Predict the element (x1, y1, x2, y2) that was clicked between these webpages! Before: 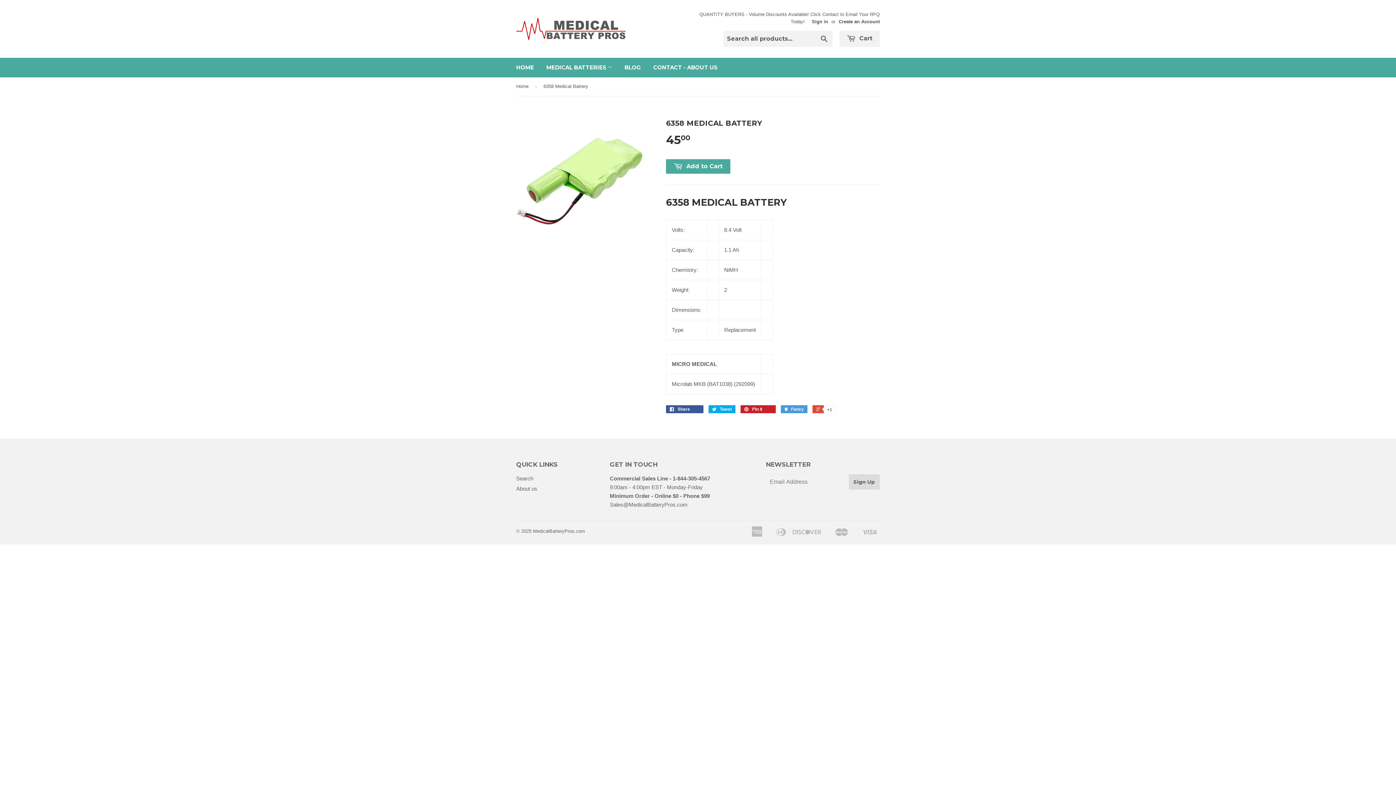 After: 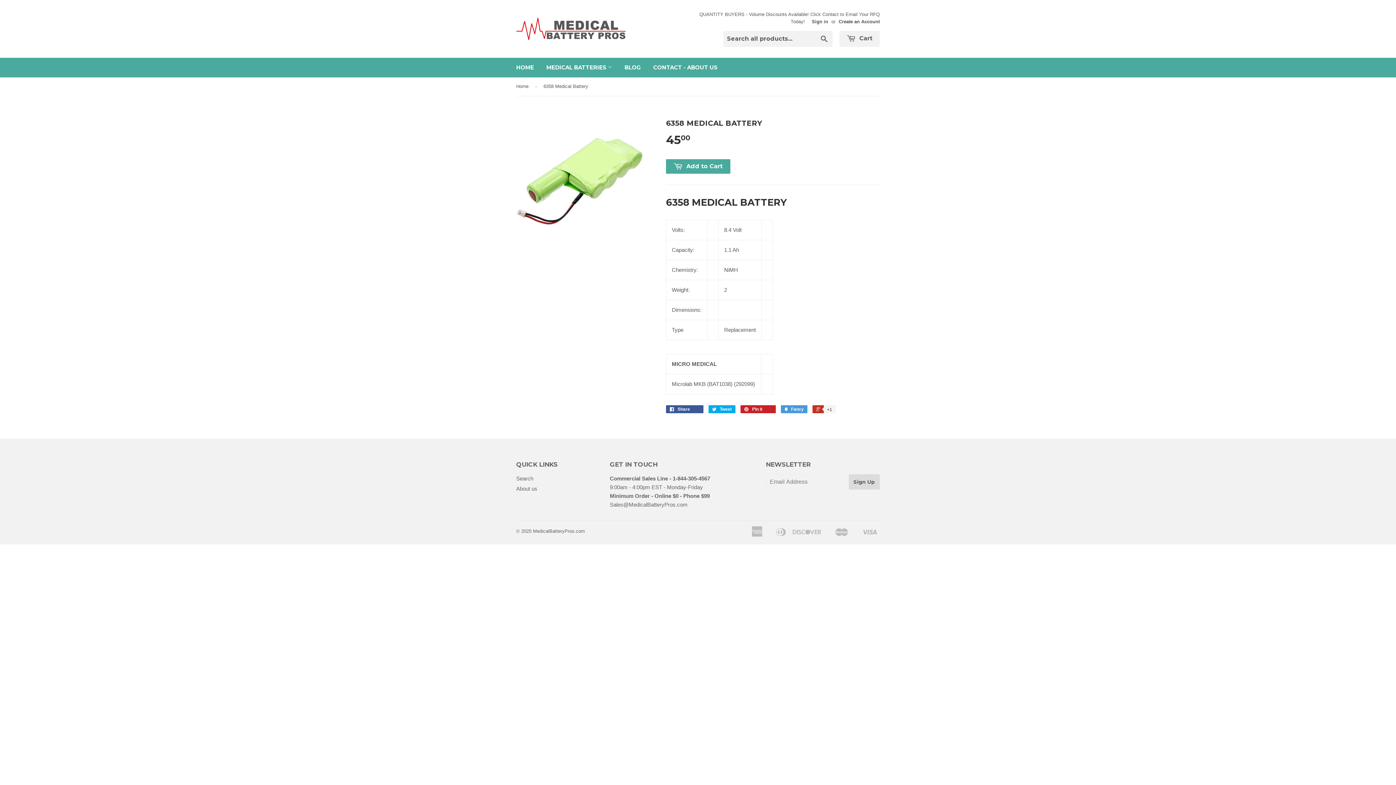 Action: bbox: (812, 405, 834, 413) label:  +1